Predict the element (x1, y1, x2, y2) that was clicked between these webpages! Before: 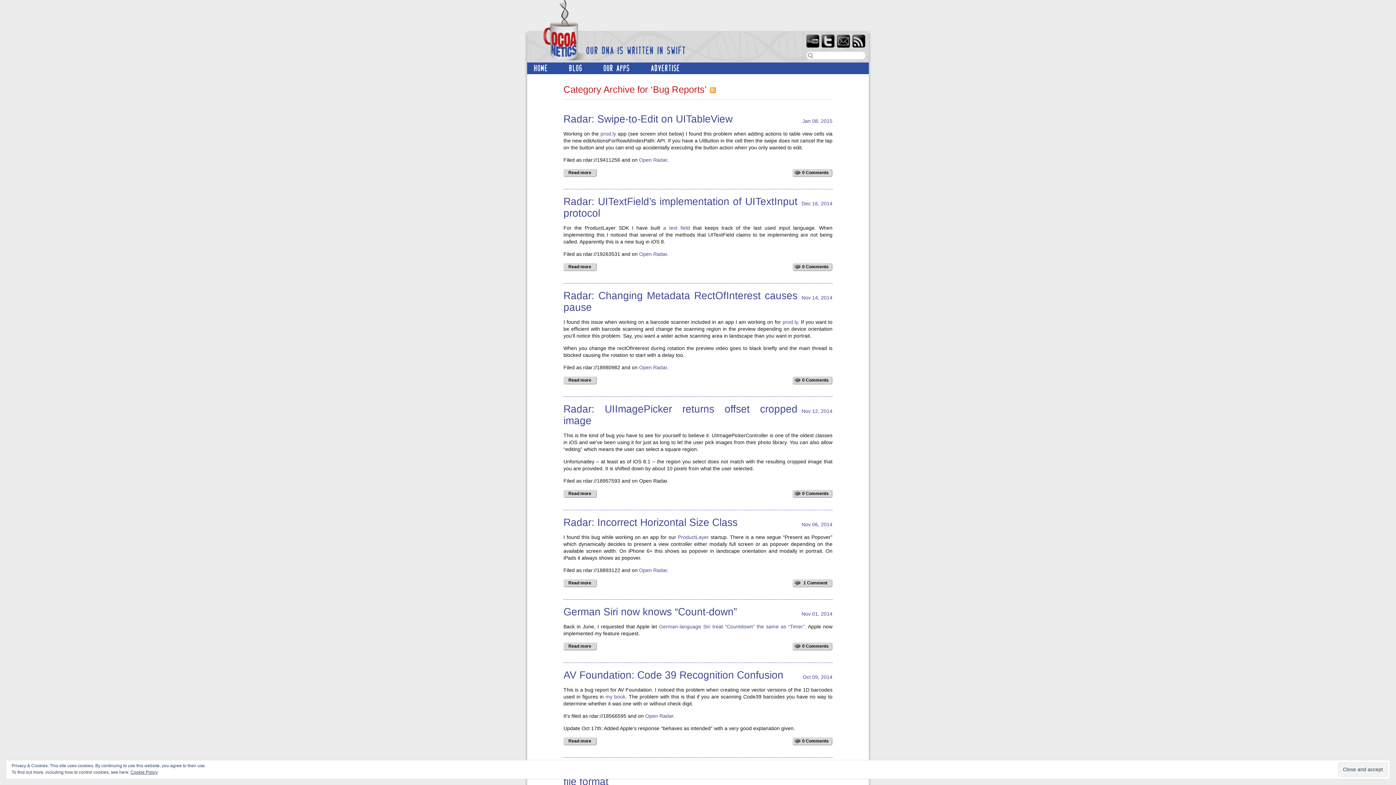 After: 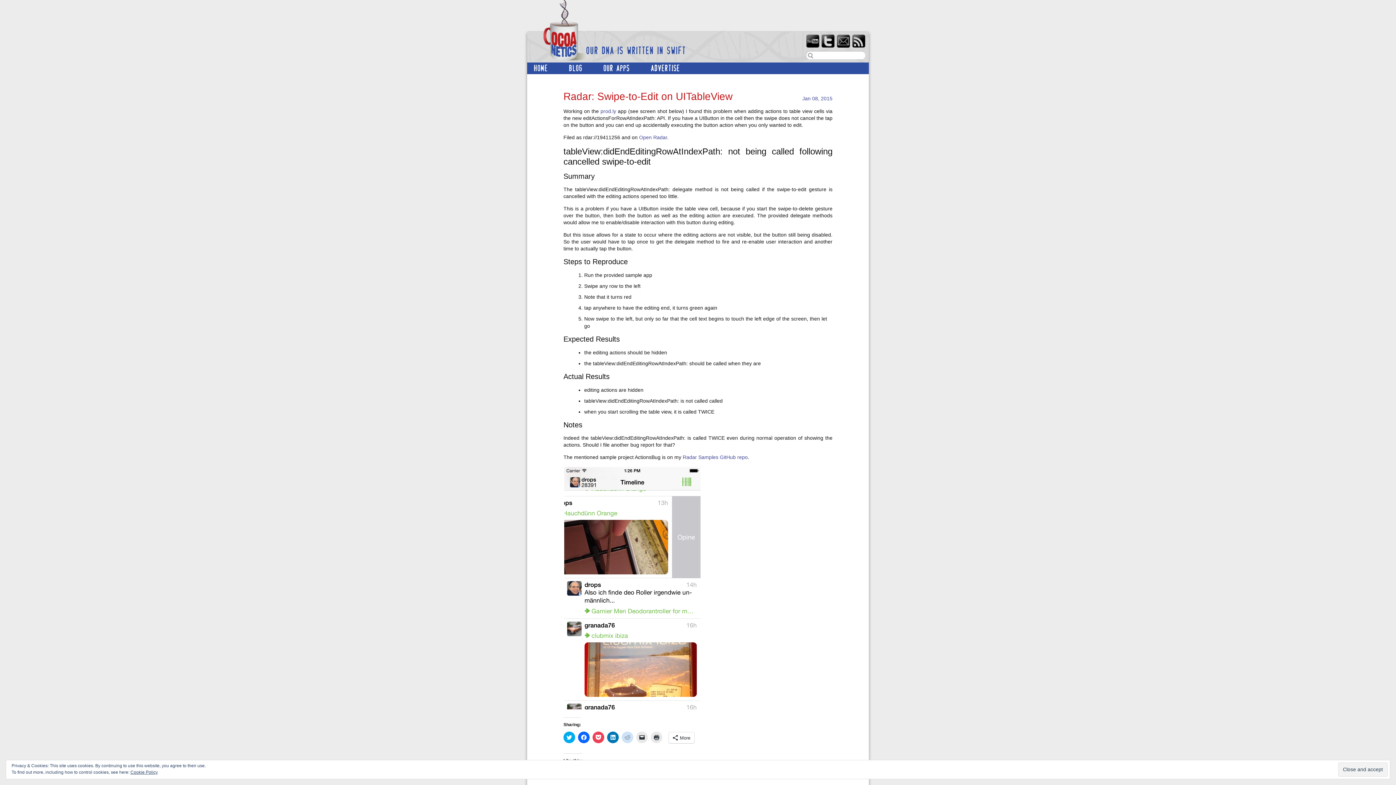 Action: label: 0 Comments bbox: (792, 169, 832, 177)